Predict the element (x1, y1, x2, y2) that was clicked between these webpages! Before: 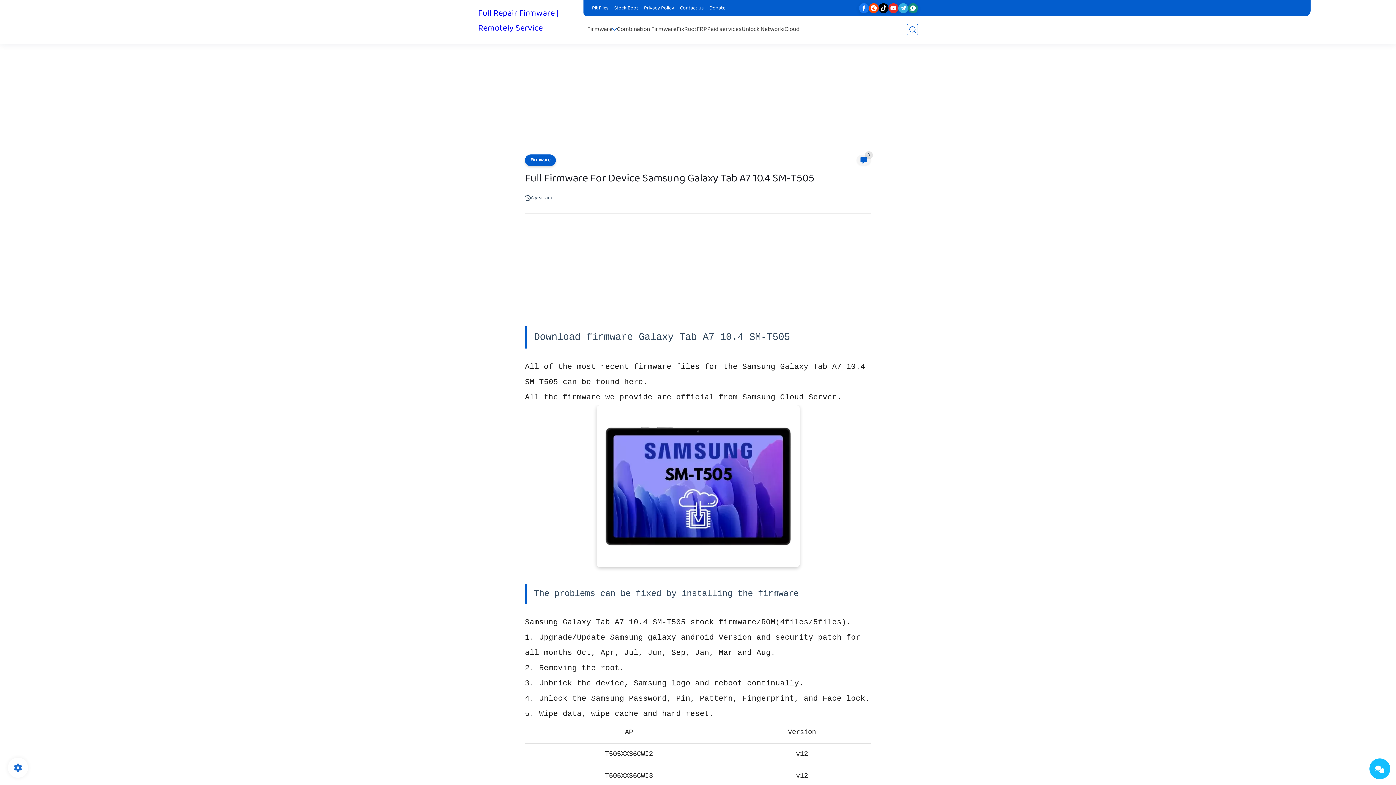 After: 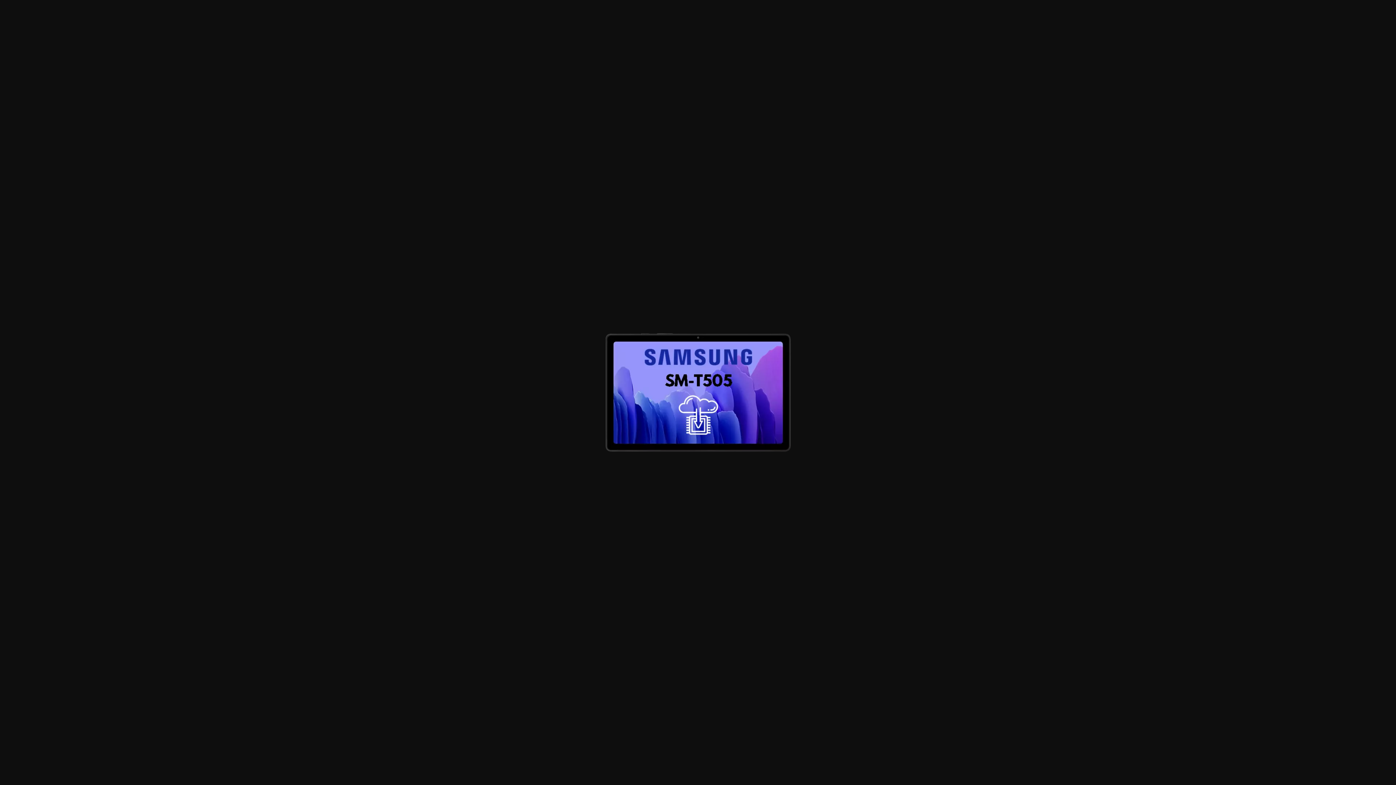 Action: bbox: (525, 405, 871, 573)